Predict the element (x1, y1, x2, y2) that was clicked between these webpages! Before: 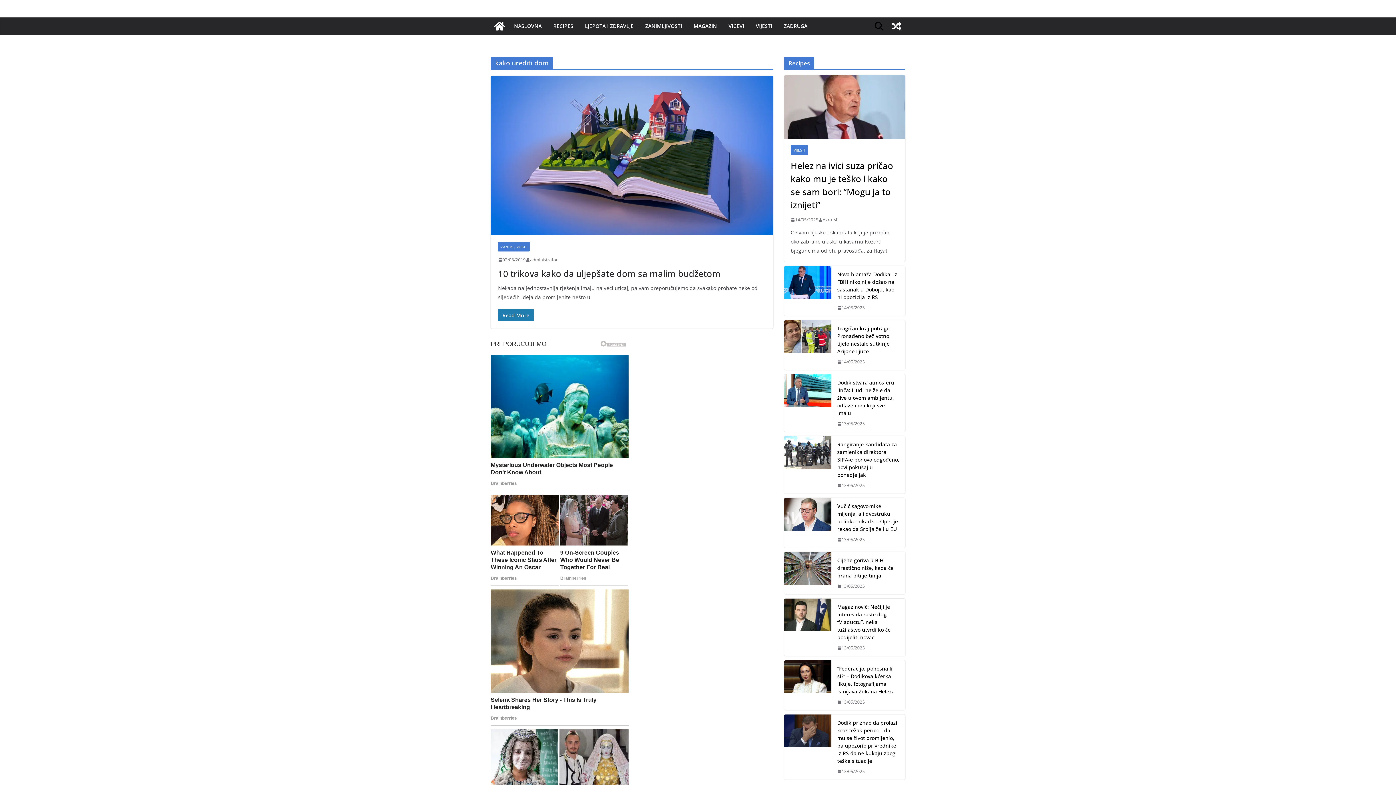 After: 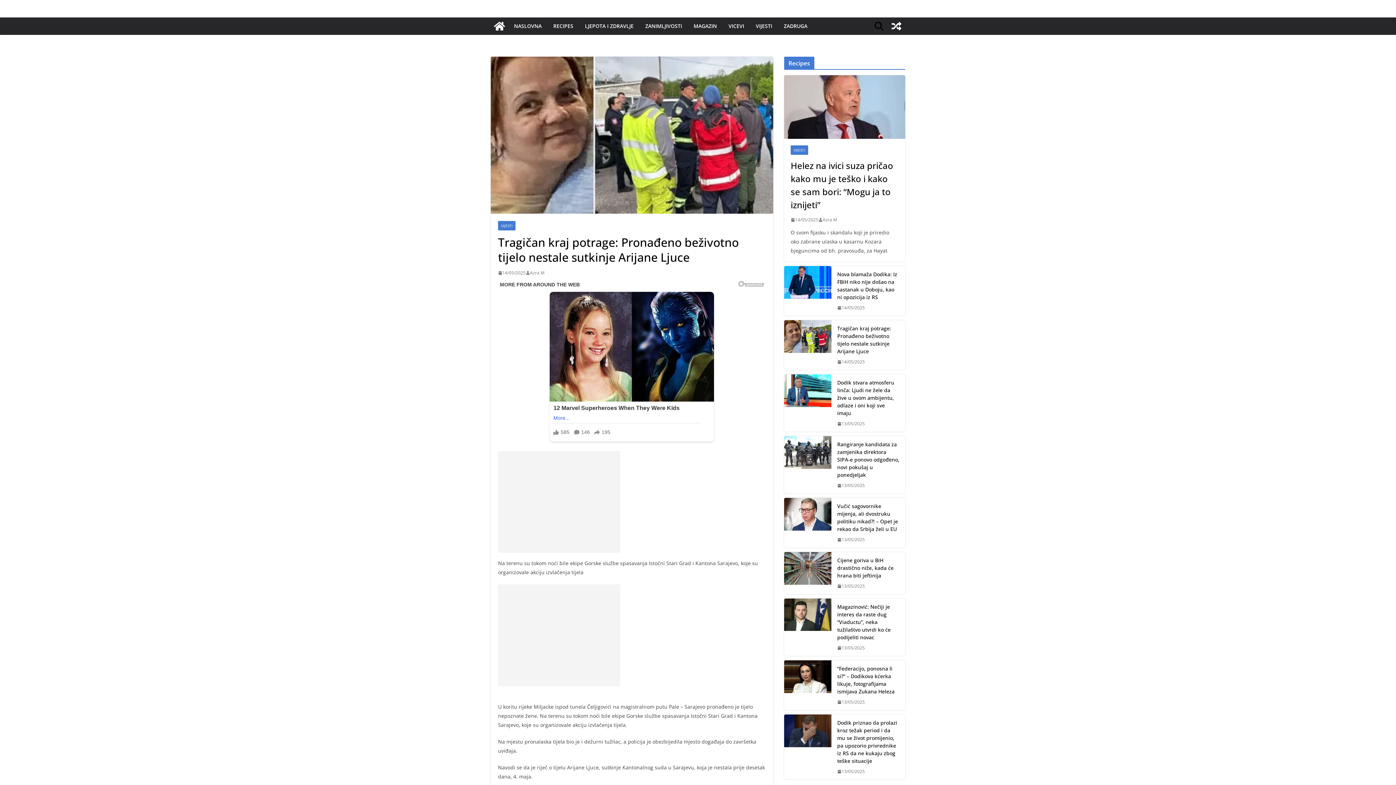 Action: bbox: (837, 358, 865, 365) label: 14/05/2025